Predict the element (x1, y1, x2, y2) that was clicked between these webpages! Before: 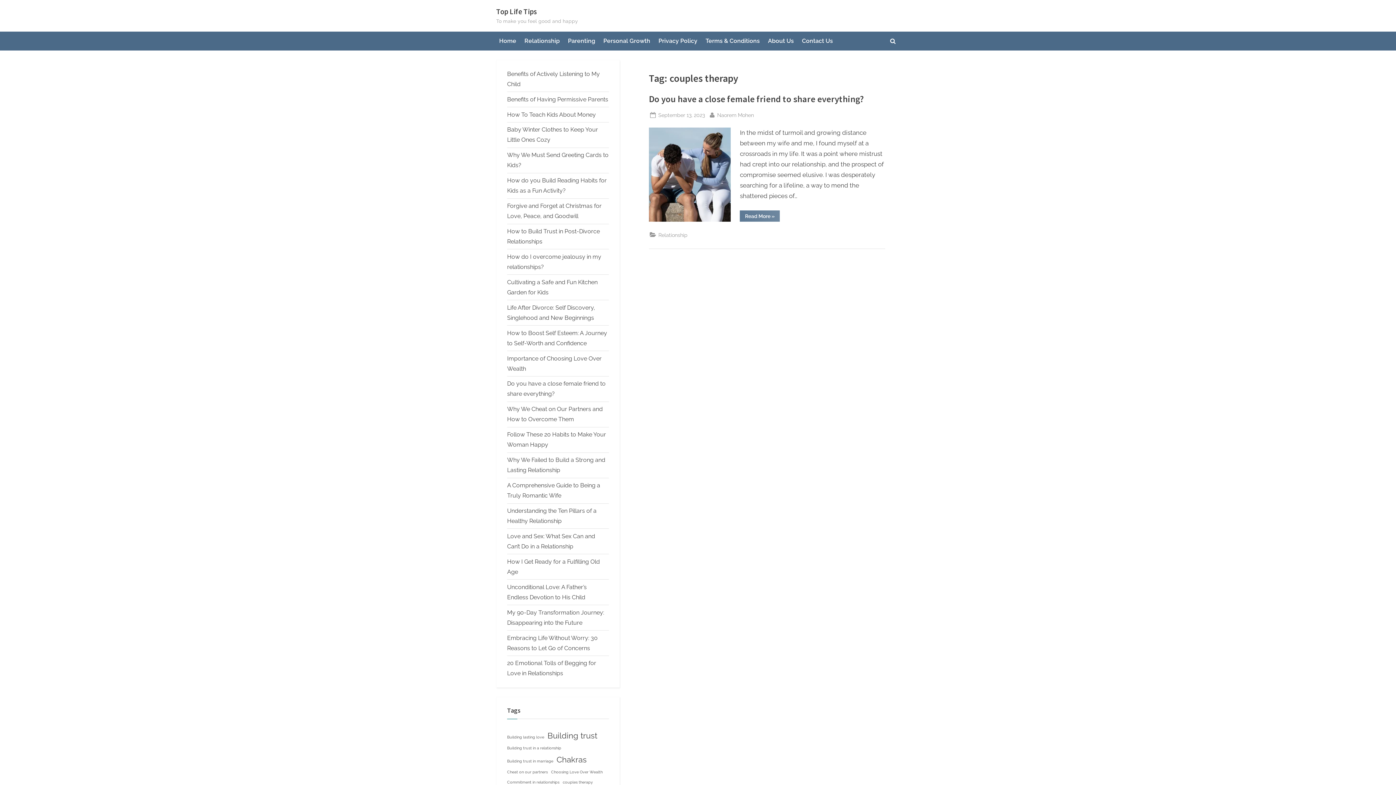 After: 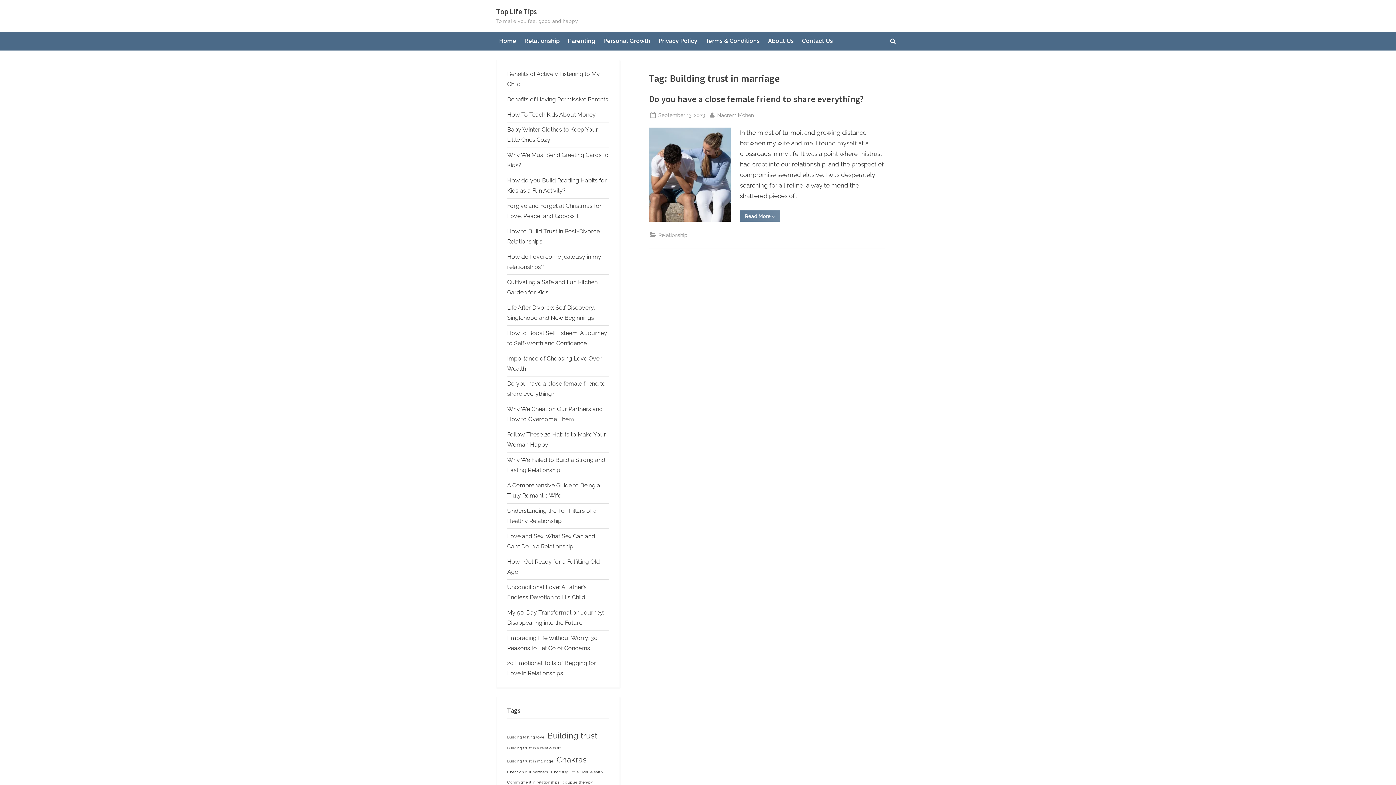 Action: label: Building trust in marriage (1 item) bbox: (507, 758, 553, 764)